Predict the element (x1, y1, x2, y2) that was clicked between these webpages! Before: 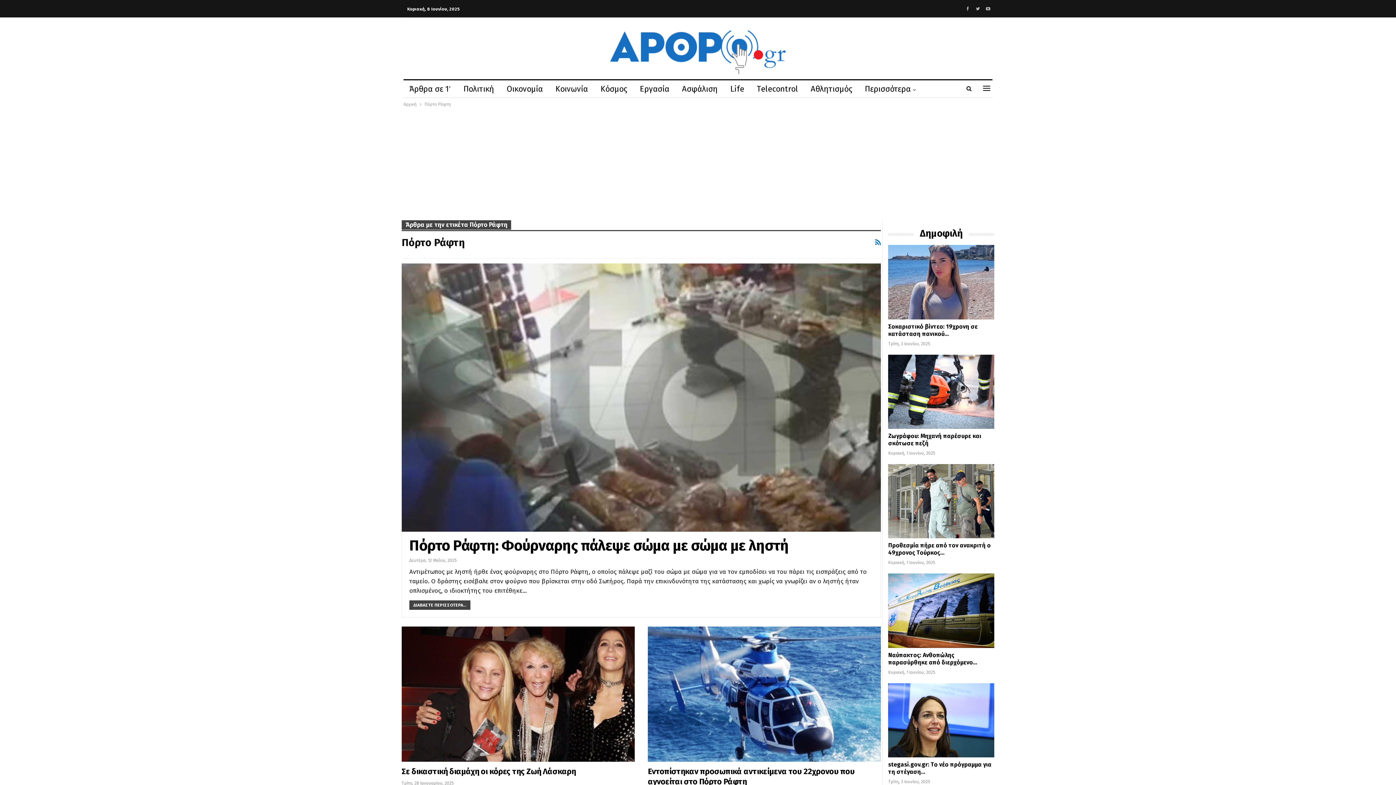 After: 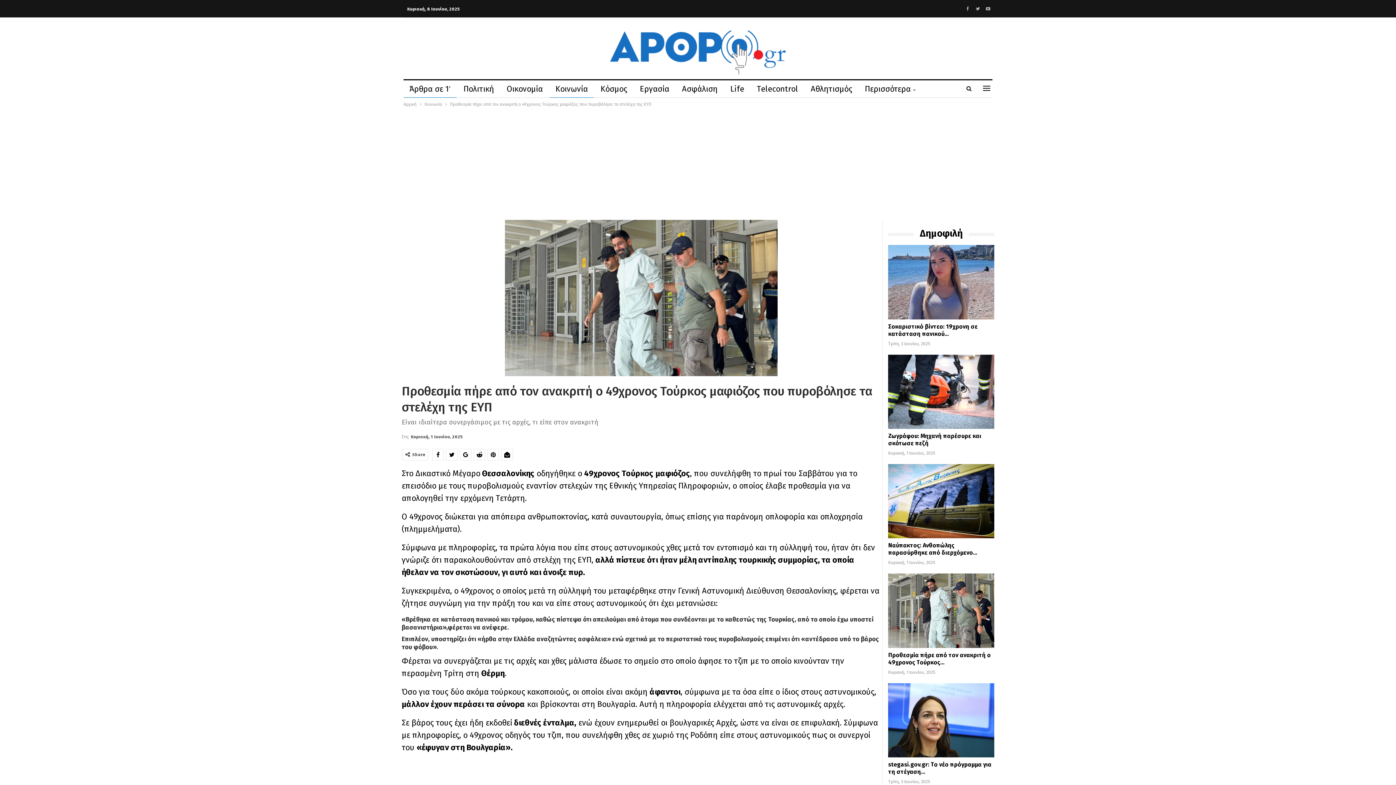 Action: bbox: (888, 542, 991, 556) label: Προθεσμία πήρε από τον ανακριτή ο 49χρονος Τούρκος…